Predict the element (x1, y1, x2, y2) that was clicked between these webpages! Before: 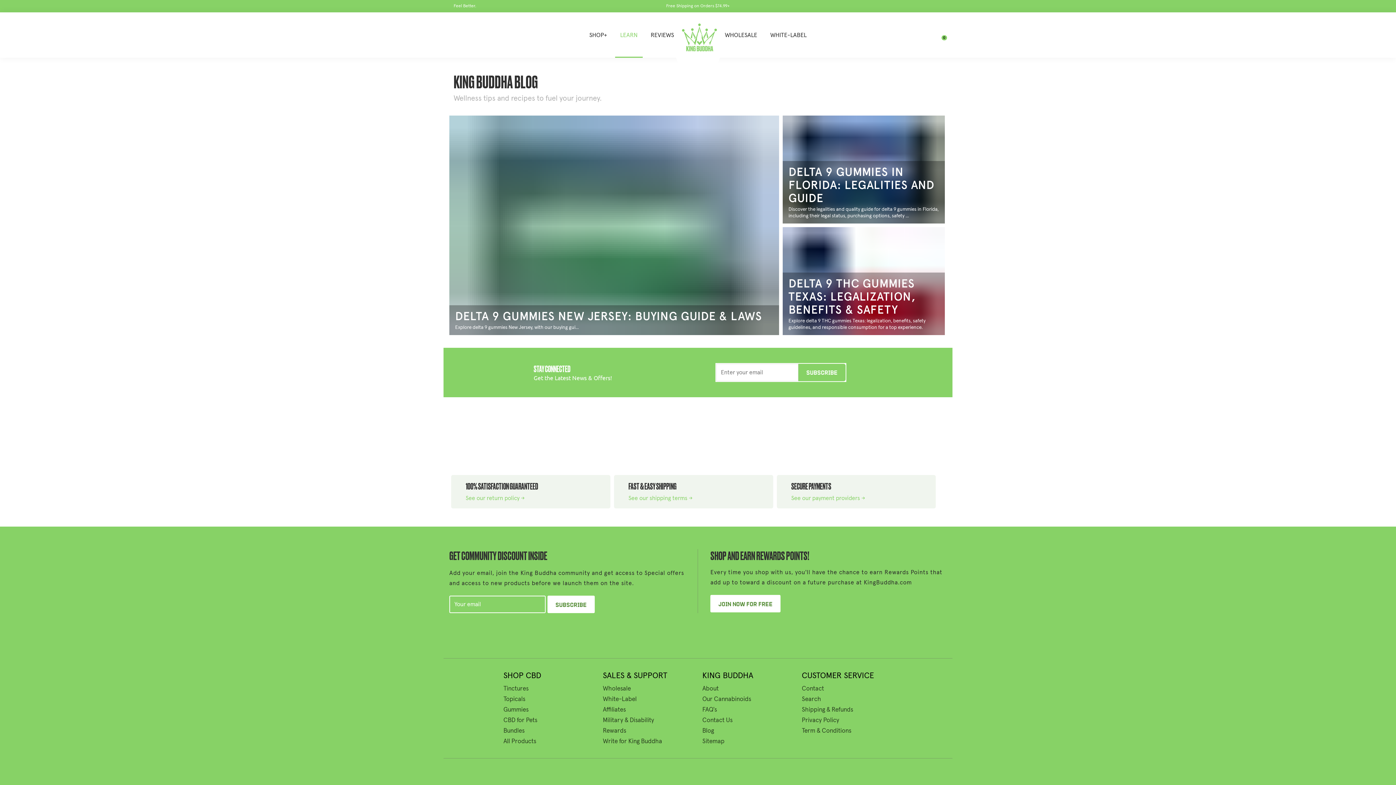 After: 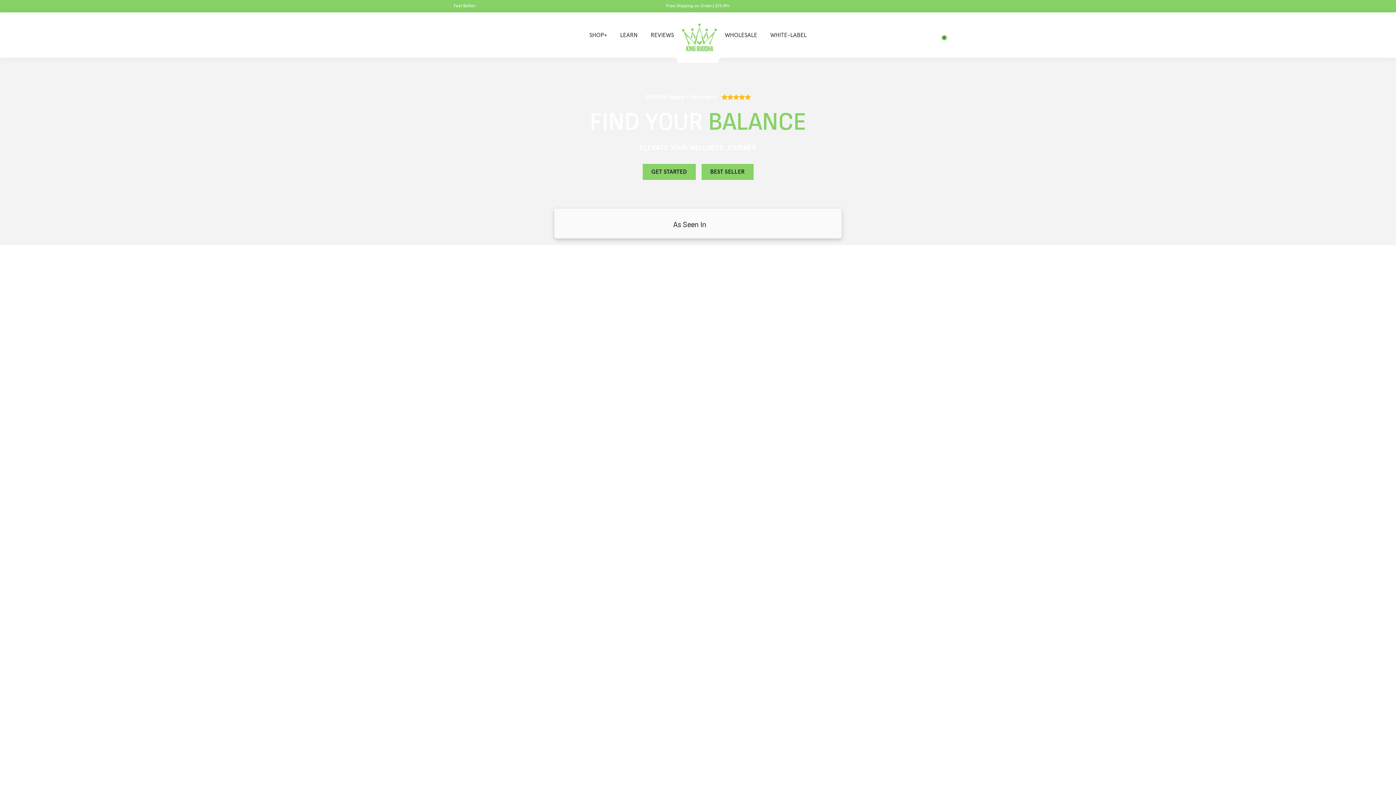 Action: bbox: (681, 23, 717, 52)